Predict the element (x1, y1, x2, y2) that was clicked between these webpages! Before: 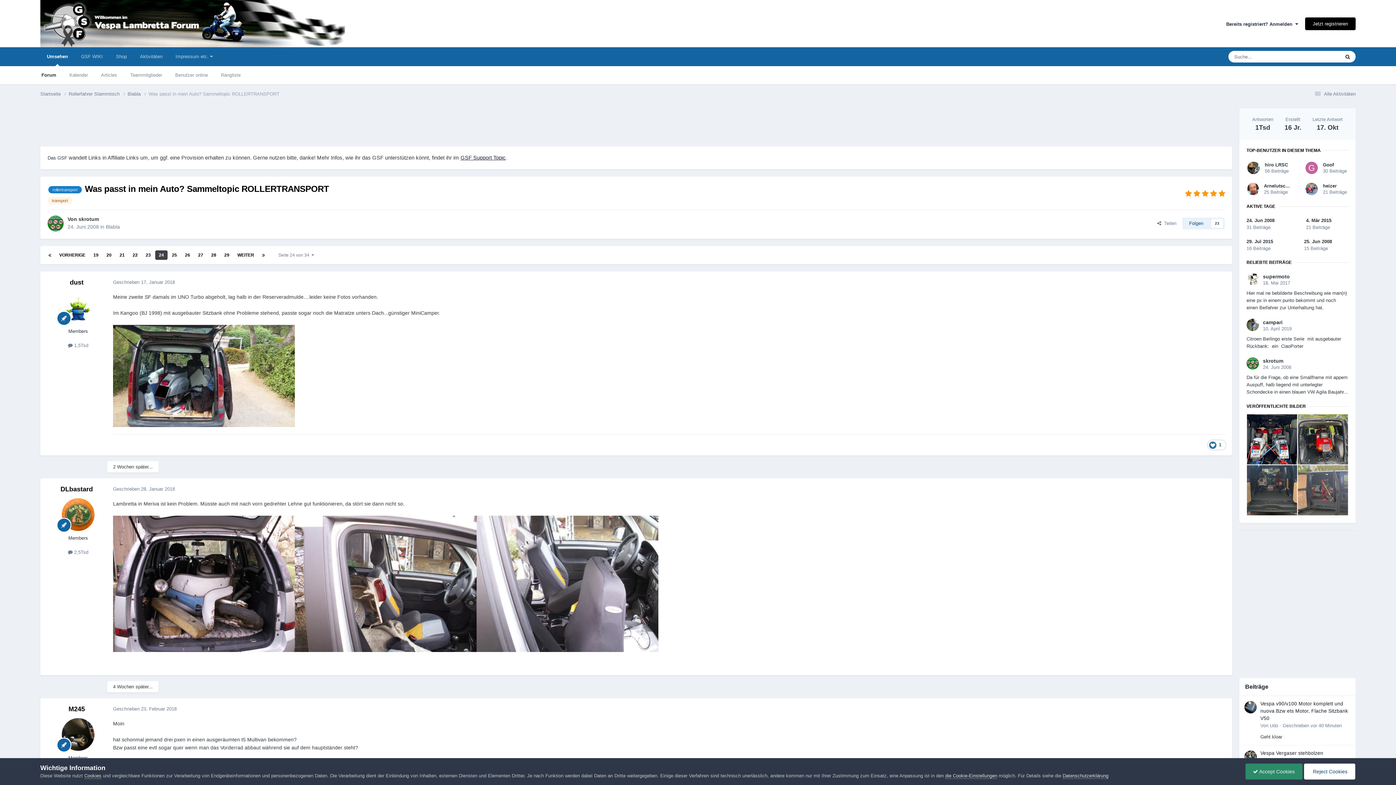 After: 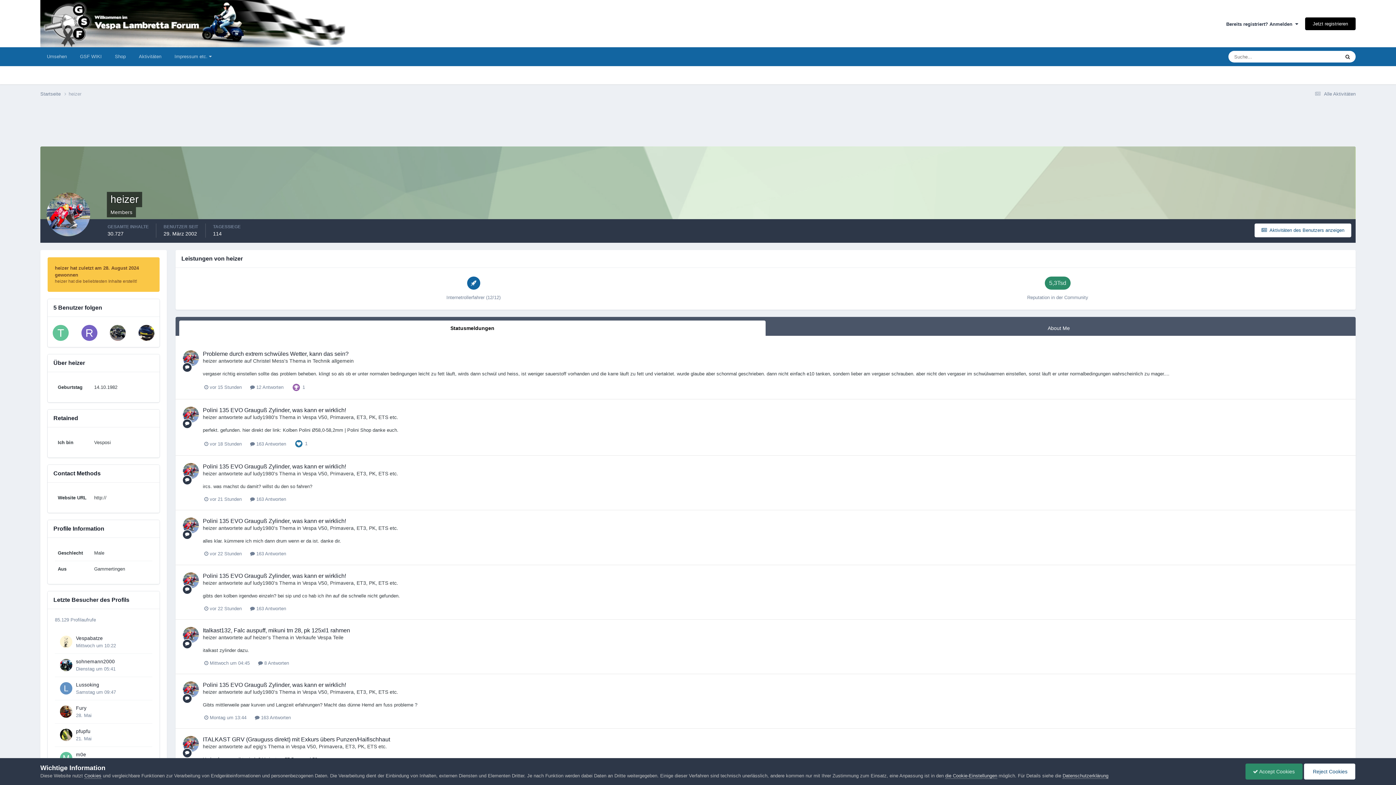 Action: bbox: (1305, 182, 1318, 195)